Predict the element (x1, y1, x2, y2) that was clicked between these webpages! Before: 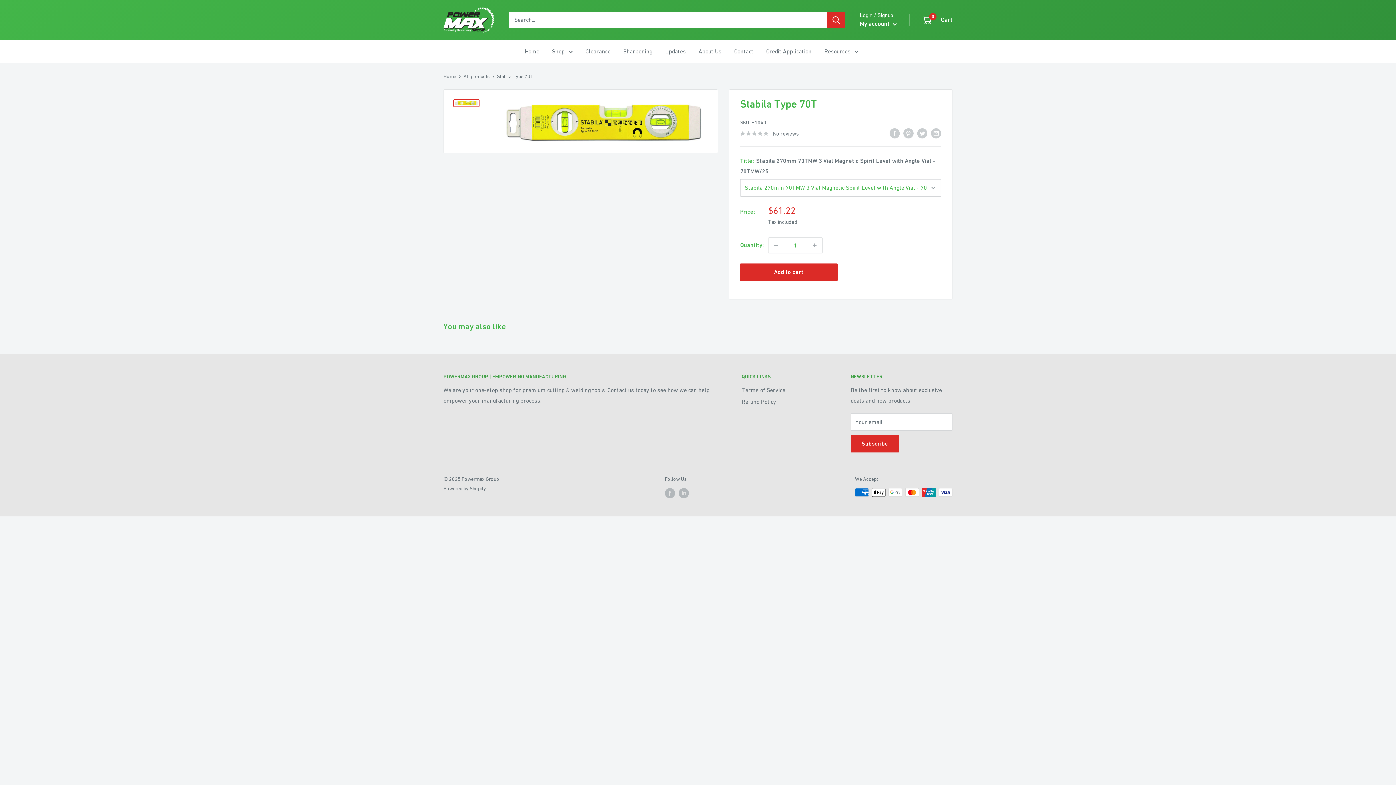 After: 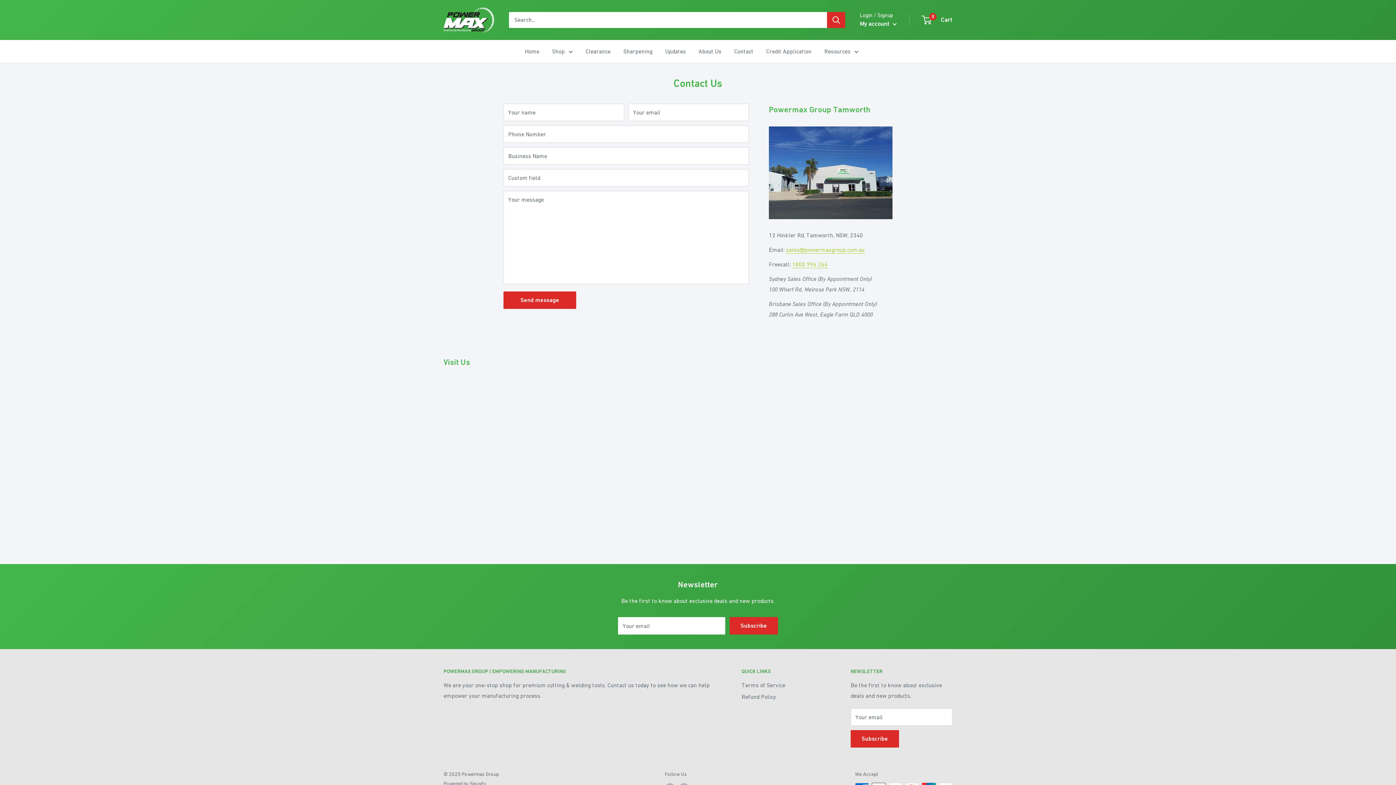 Action: label: Contact bbox: (734, 46, 753, 56)